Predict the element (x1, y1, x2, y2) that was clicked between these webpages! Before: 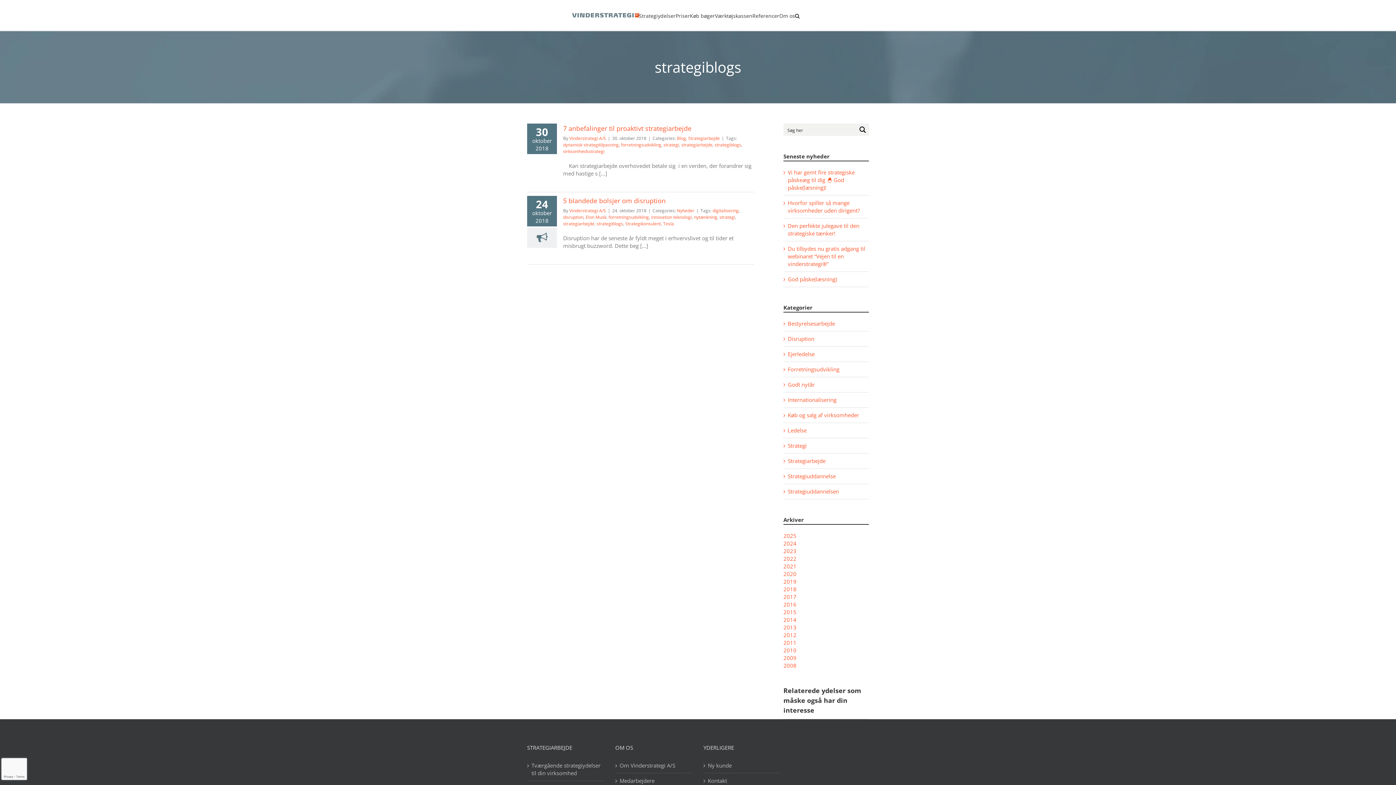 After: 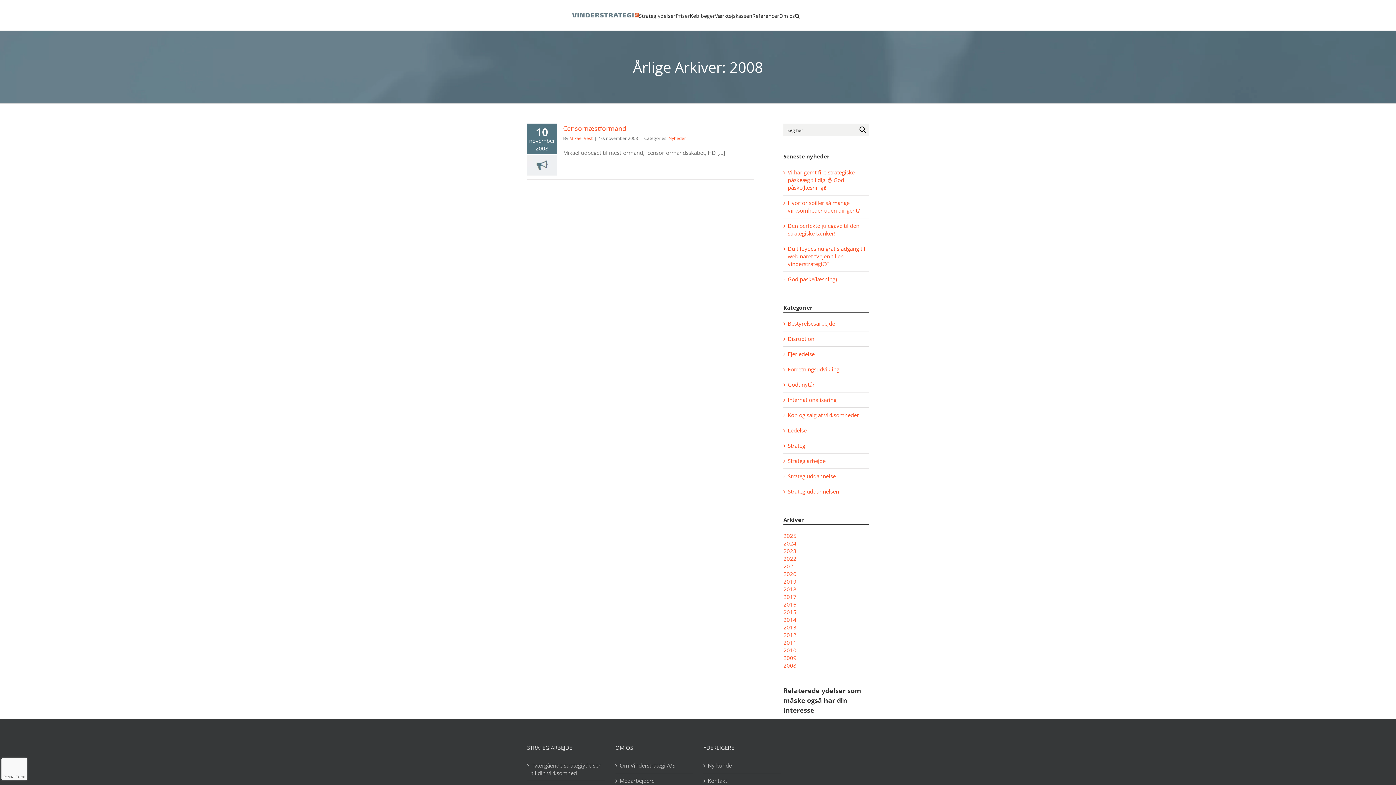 Action: bbox: (783, 662, 796, 669) label: 2008